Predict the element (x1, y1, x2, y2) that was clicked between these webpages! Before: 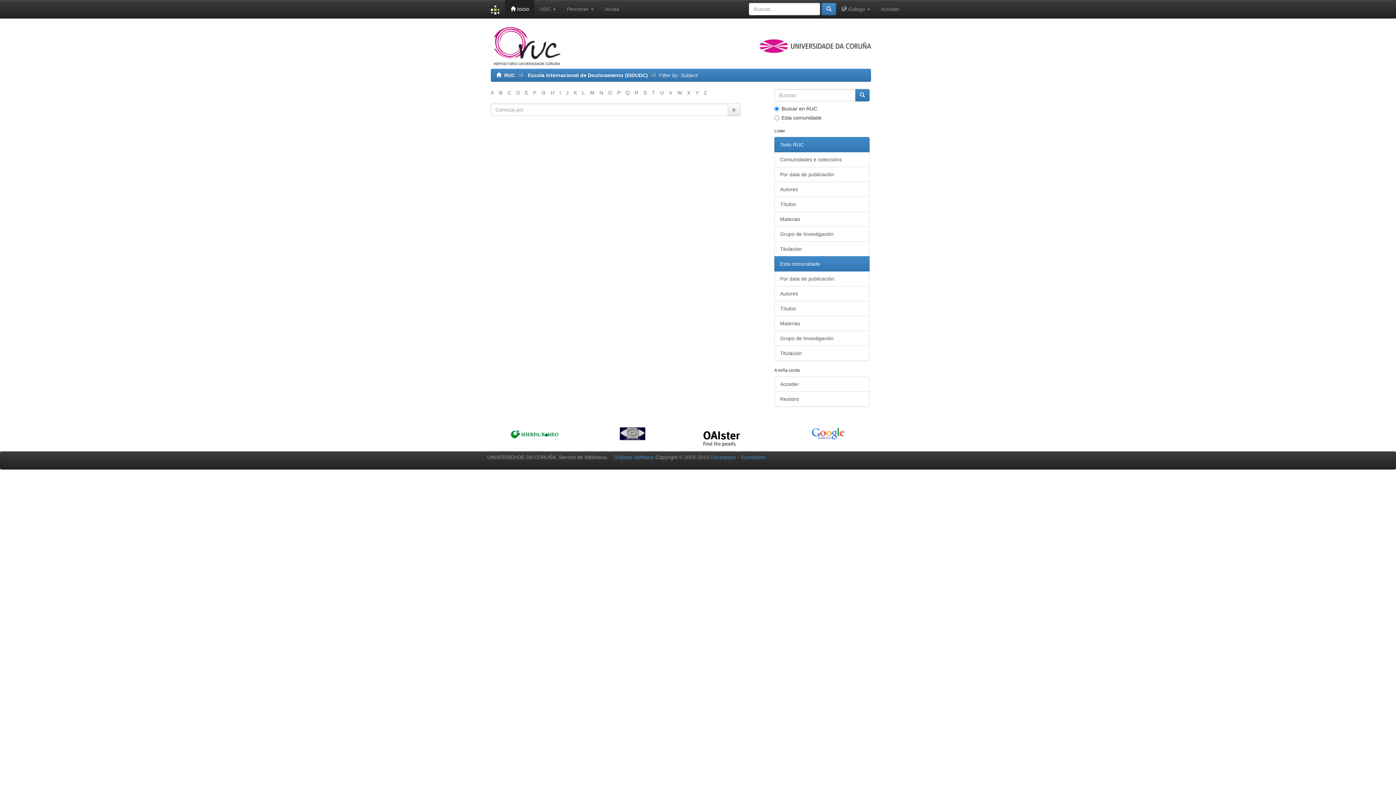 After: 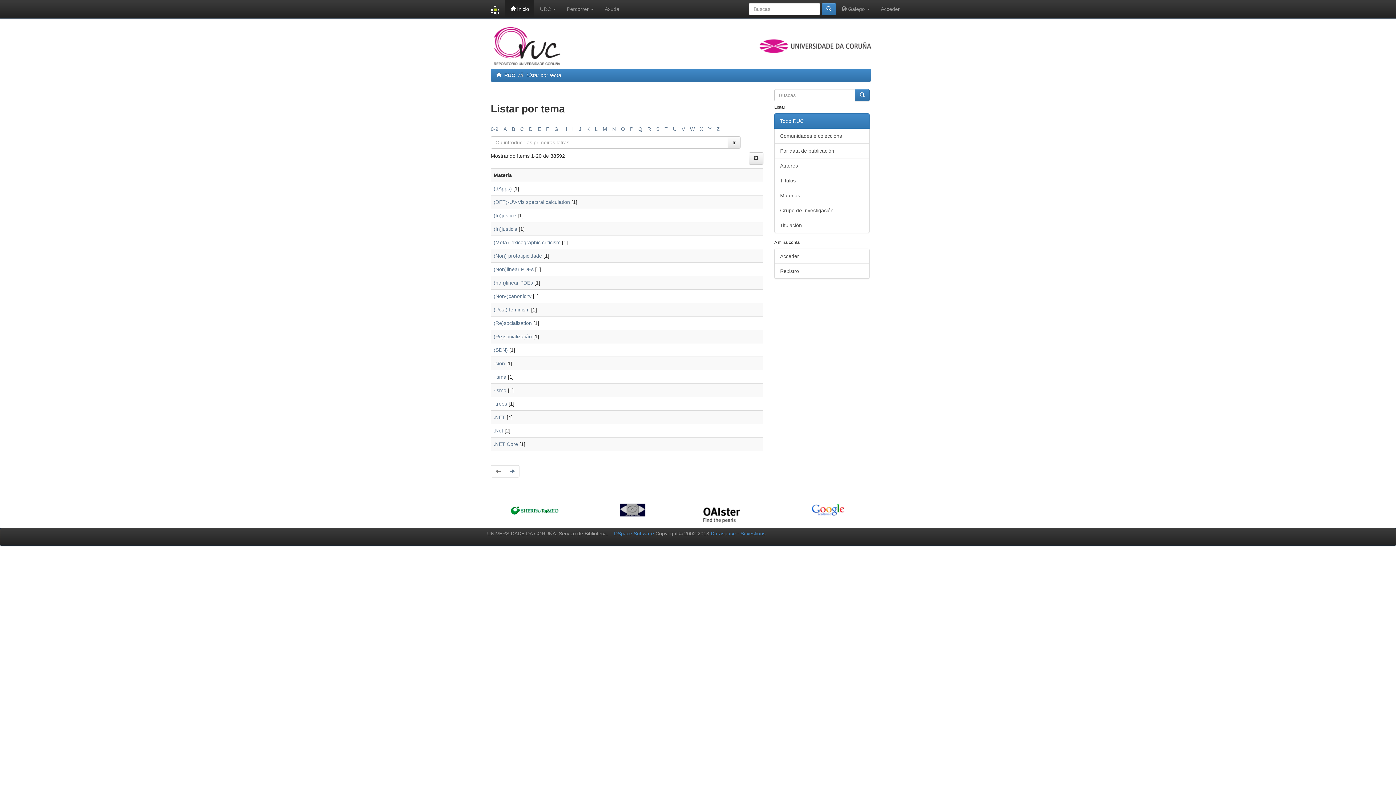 Action: bbox: (774, 211, 869, 226) label: Materias